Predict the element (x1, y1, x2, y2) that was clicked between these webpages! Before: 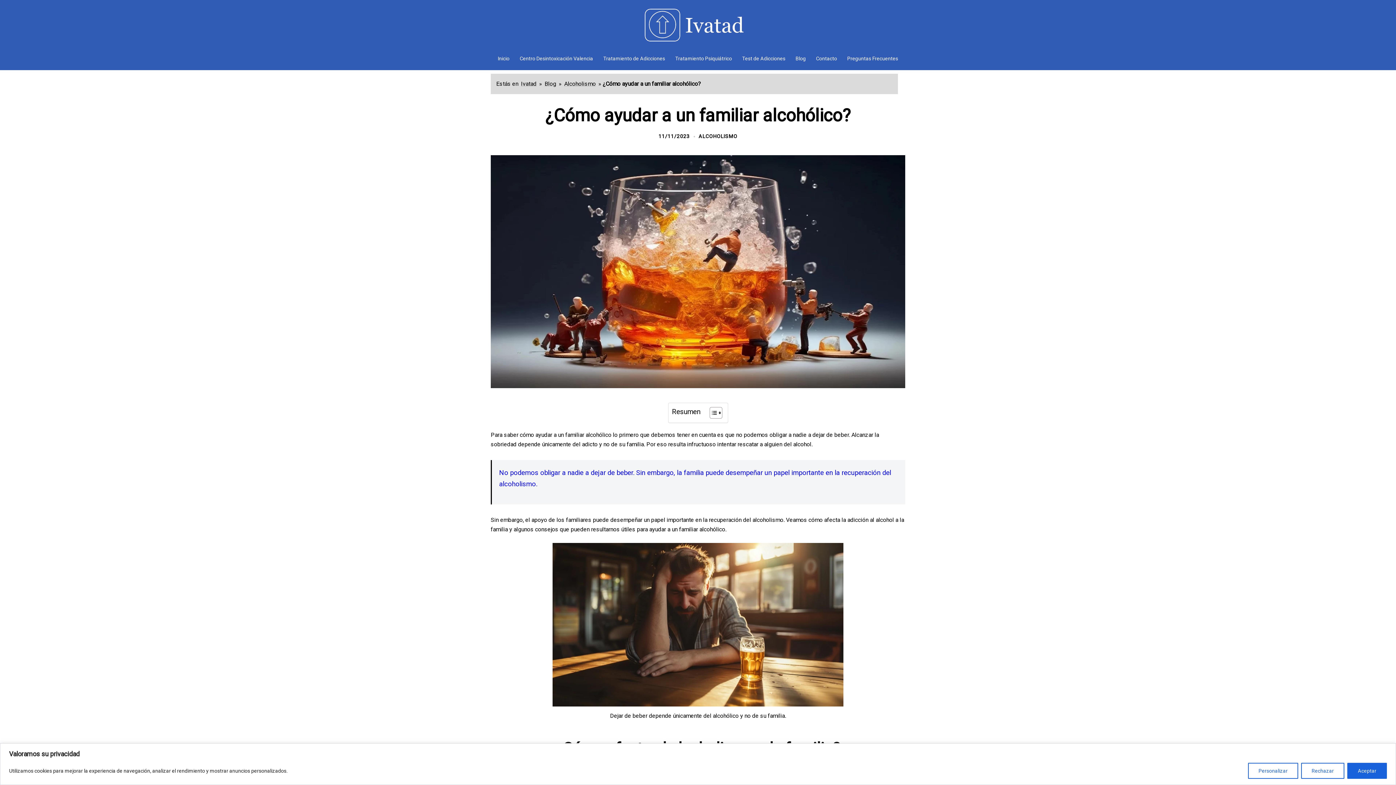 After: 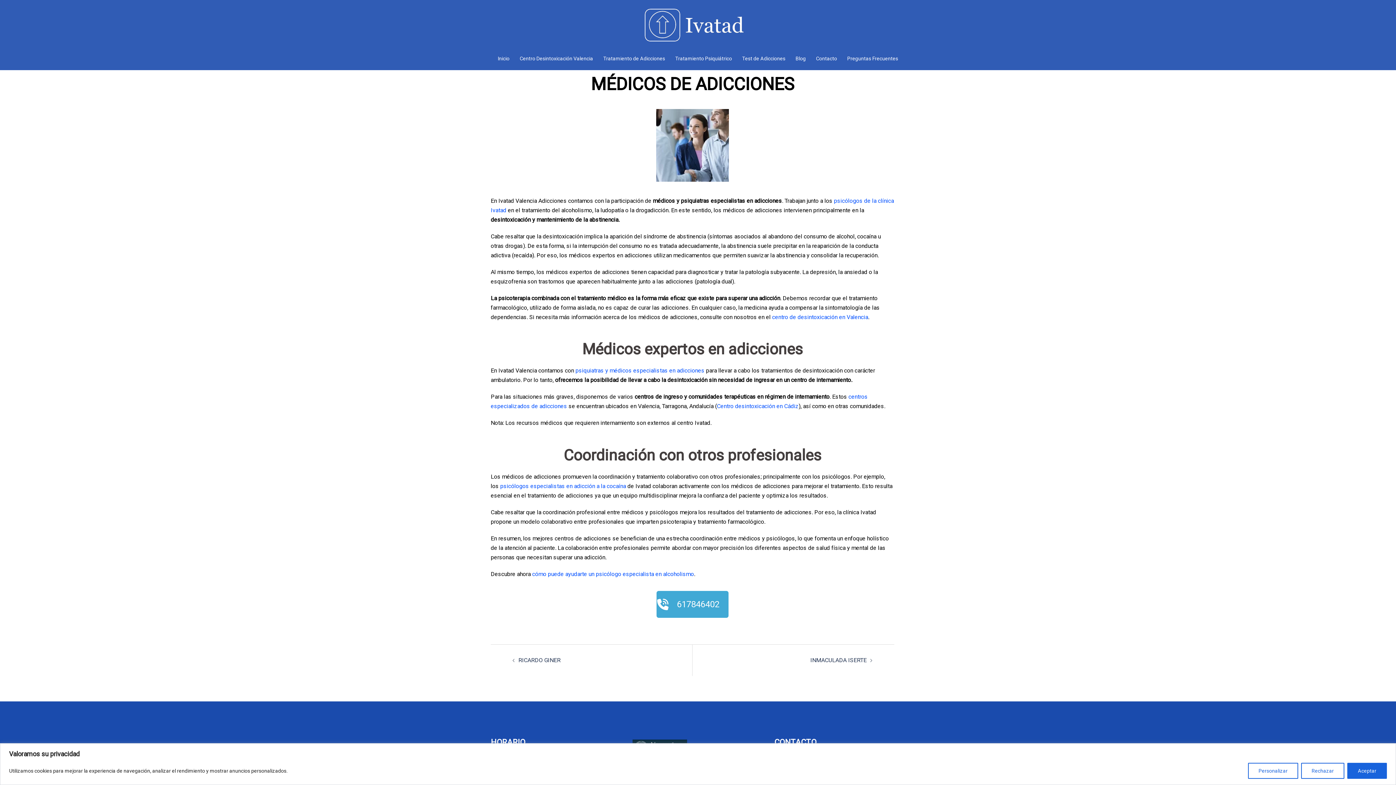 Action: label: Tratamiento Psiquiátrico bbox: (675, 54, 732, 62)